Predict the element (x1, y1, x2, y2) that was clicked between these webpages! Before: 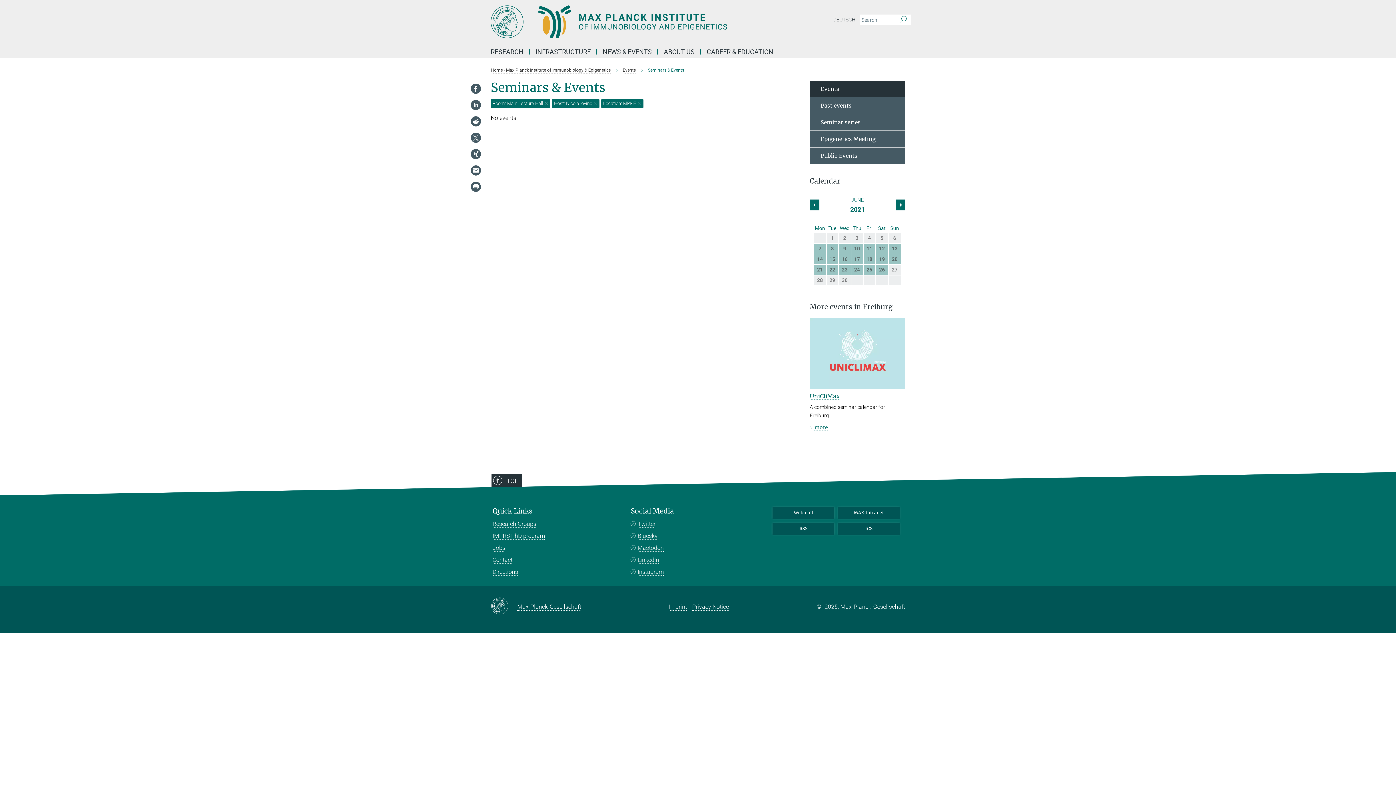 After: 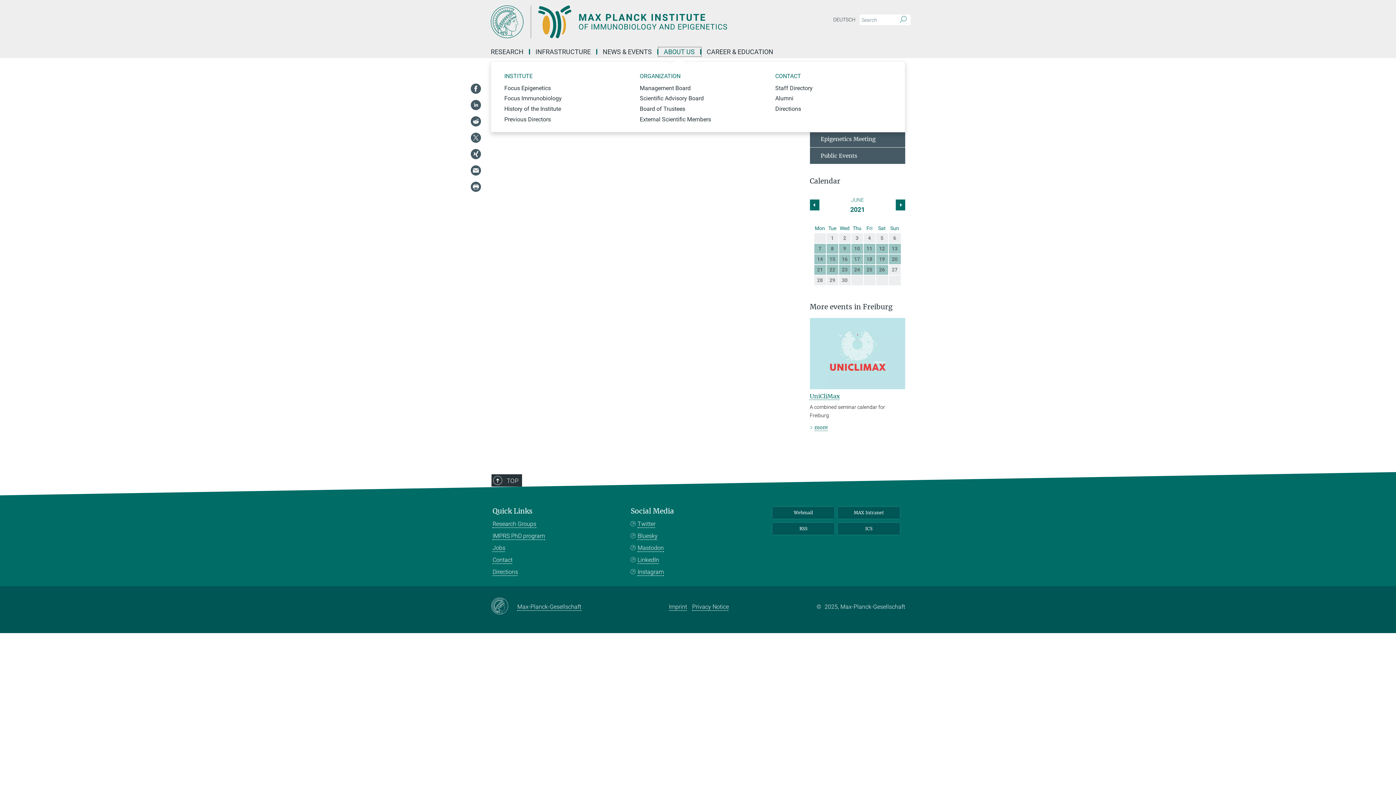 Action: bbox: (658, 49, 701, 54) label: ABOUT US